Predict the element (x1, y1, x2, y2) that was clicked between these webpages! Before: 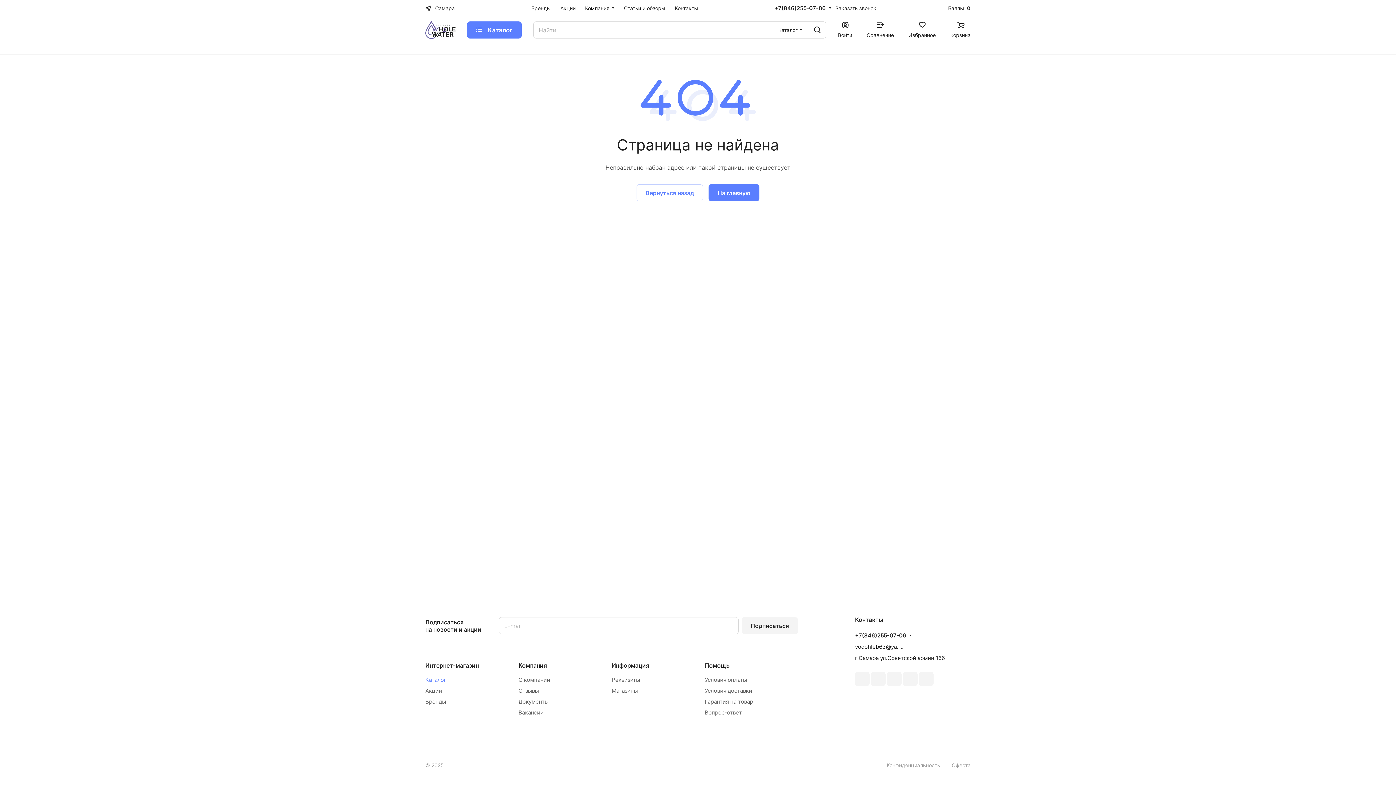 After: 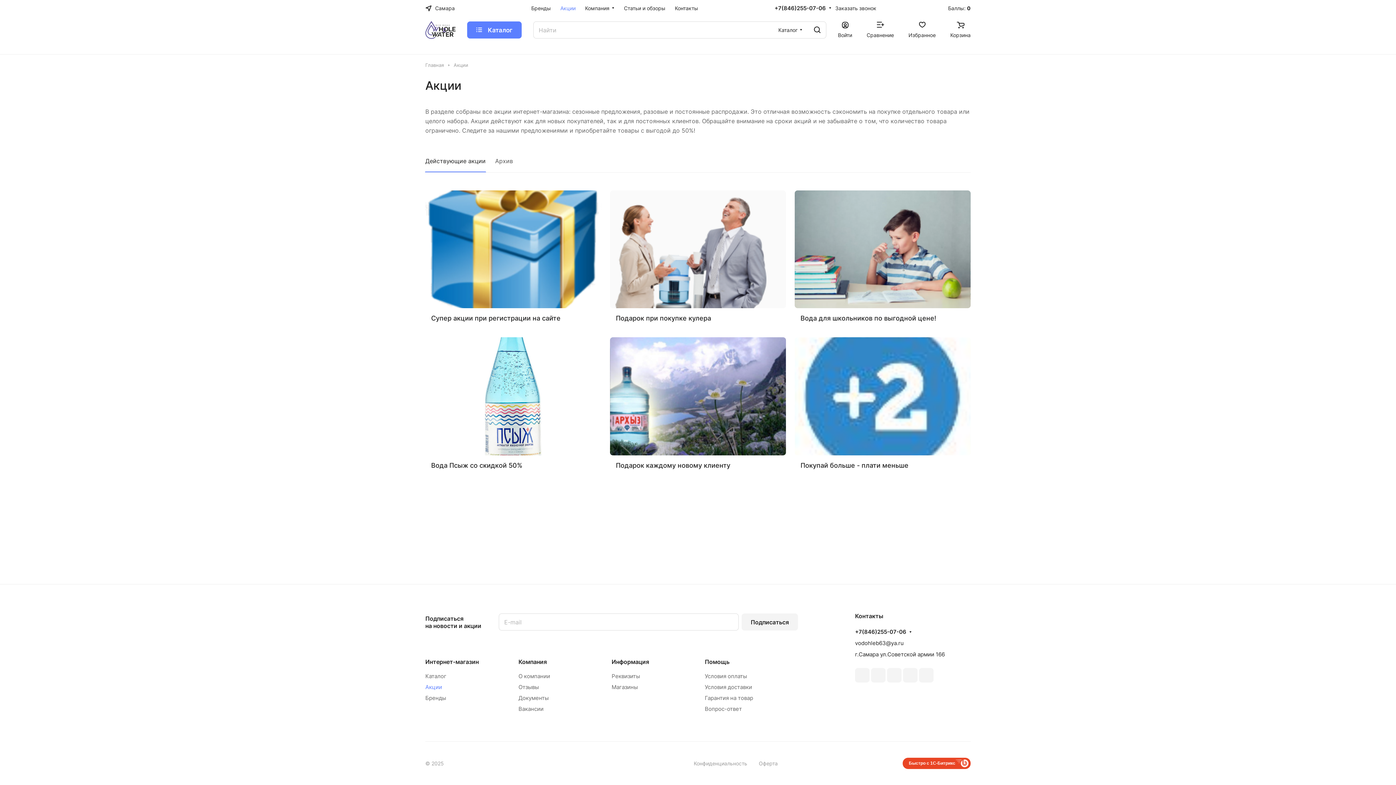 Action: bbox: (555, 0, 580, 17) label: Акции